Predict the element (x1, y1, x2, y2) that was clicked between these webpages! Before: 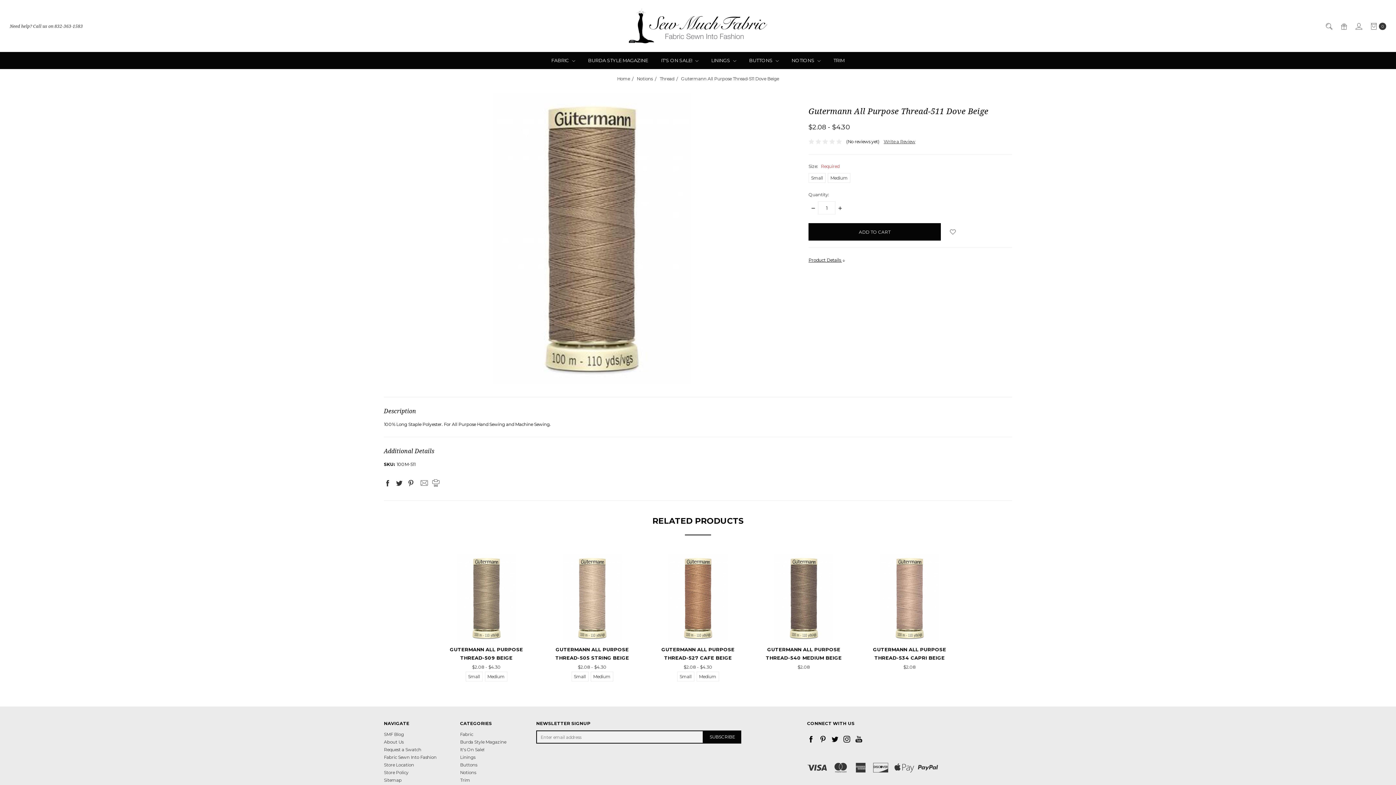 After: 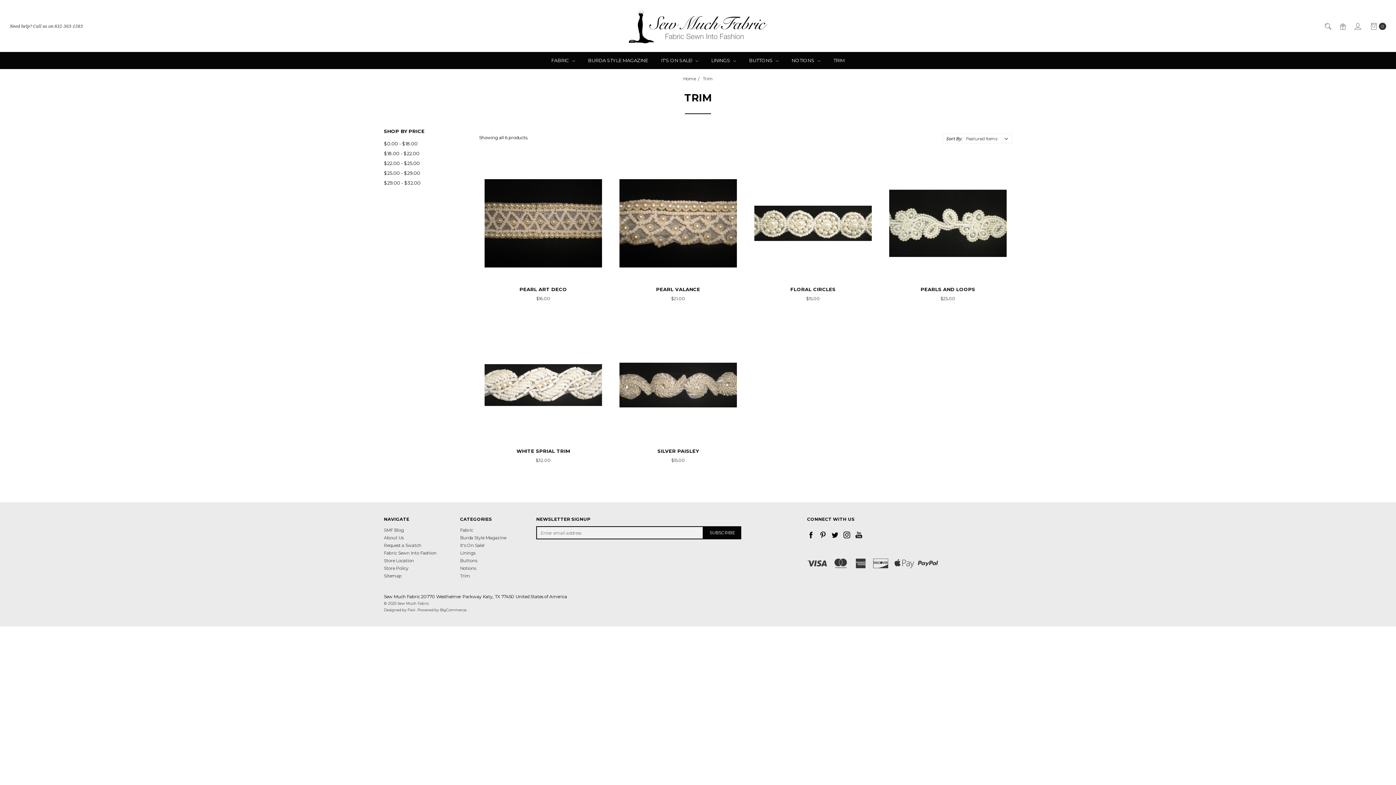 Action: bbox: (827, 52, 851, 69) label: TRIM